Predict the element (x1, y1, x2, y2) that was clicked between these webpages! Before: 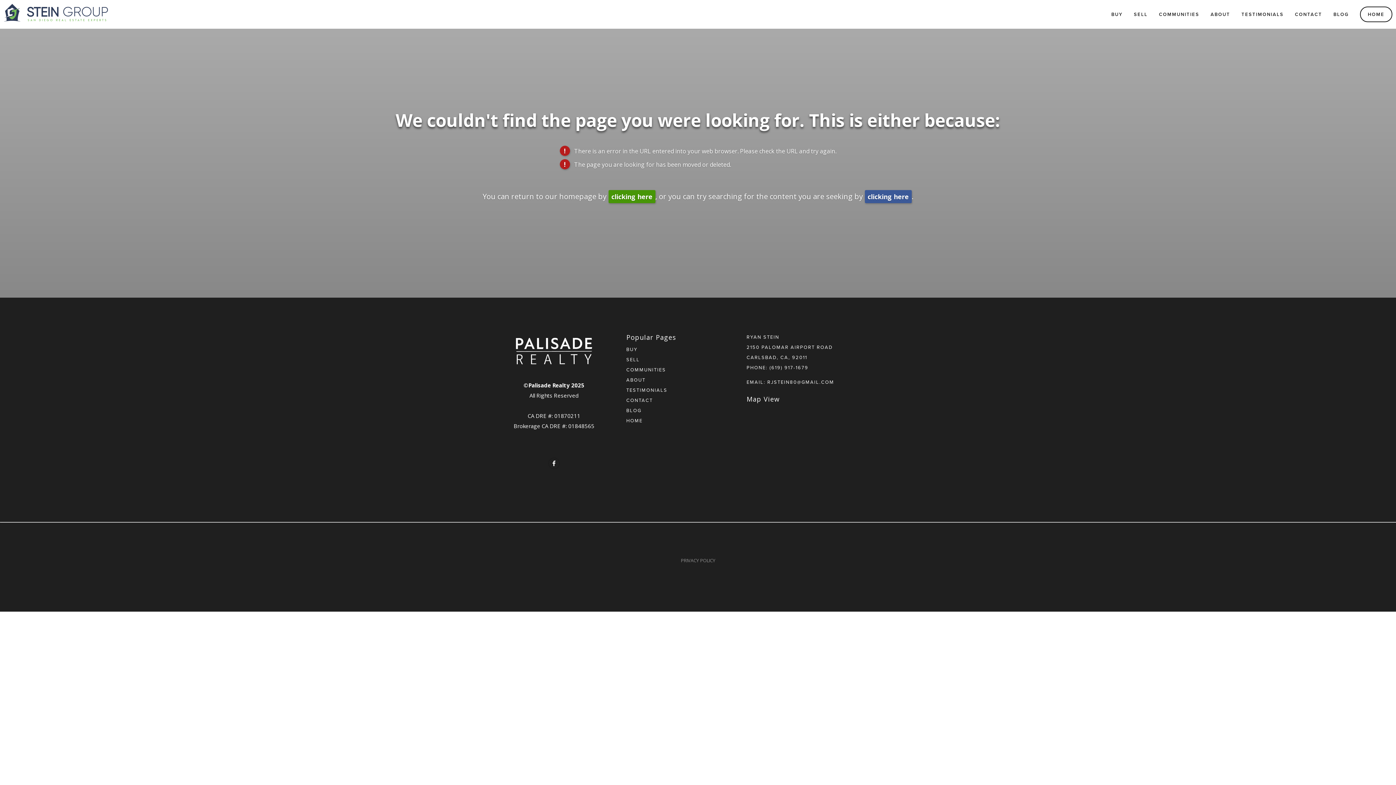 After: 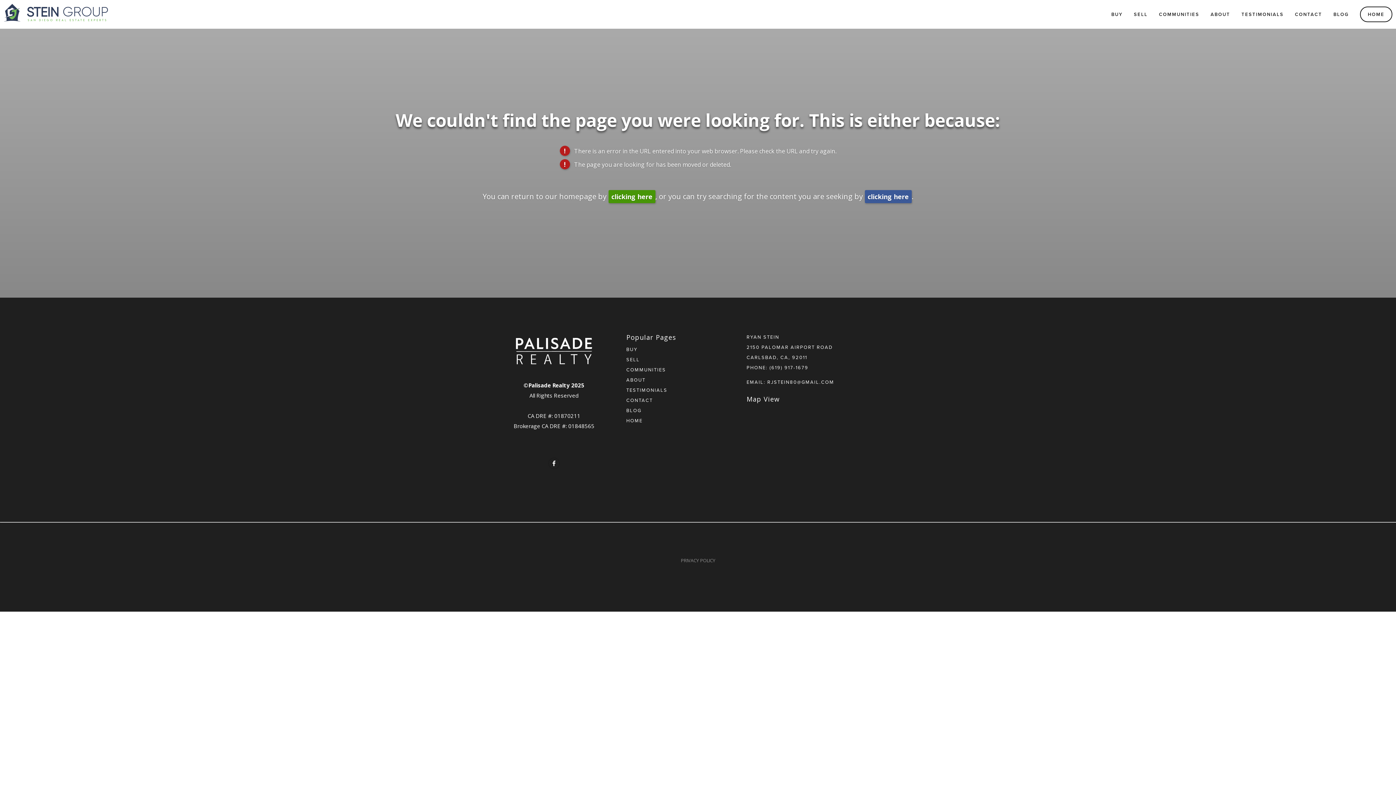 Action: bbox: (767, 378, 834, 385) label: RJSTEIN80@GMAIL.COM